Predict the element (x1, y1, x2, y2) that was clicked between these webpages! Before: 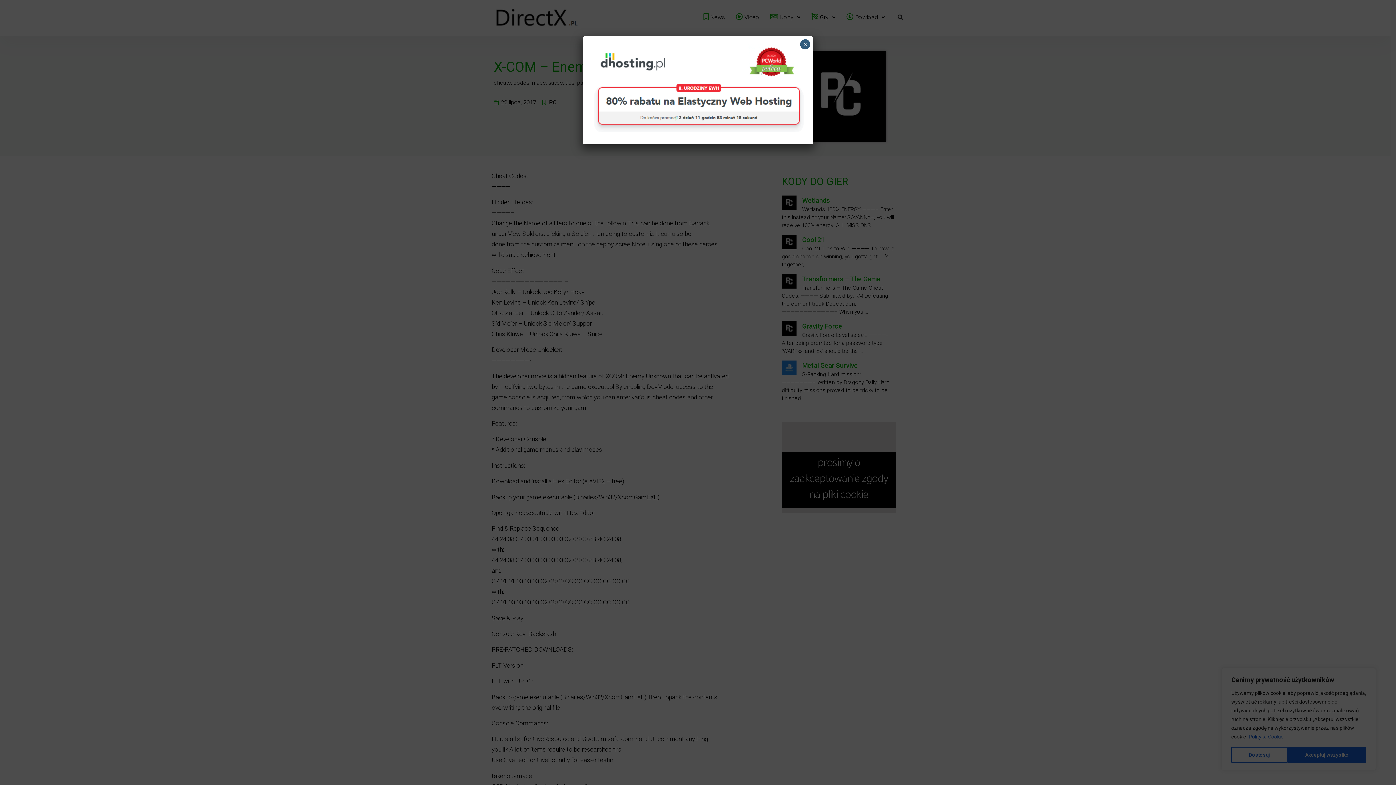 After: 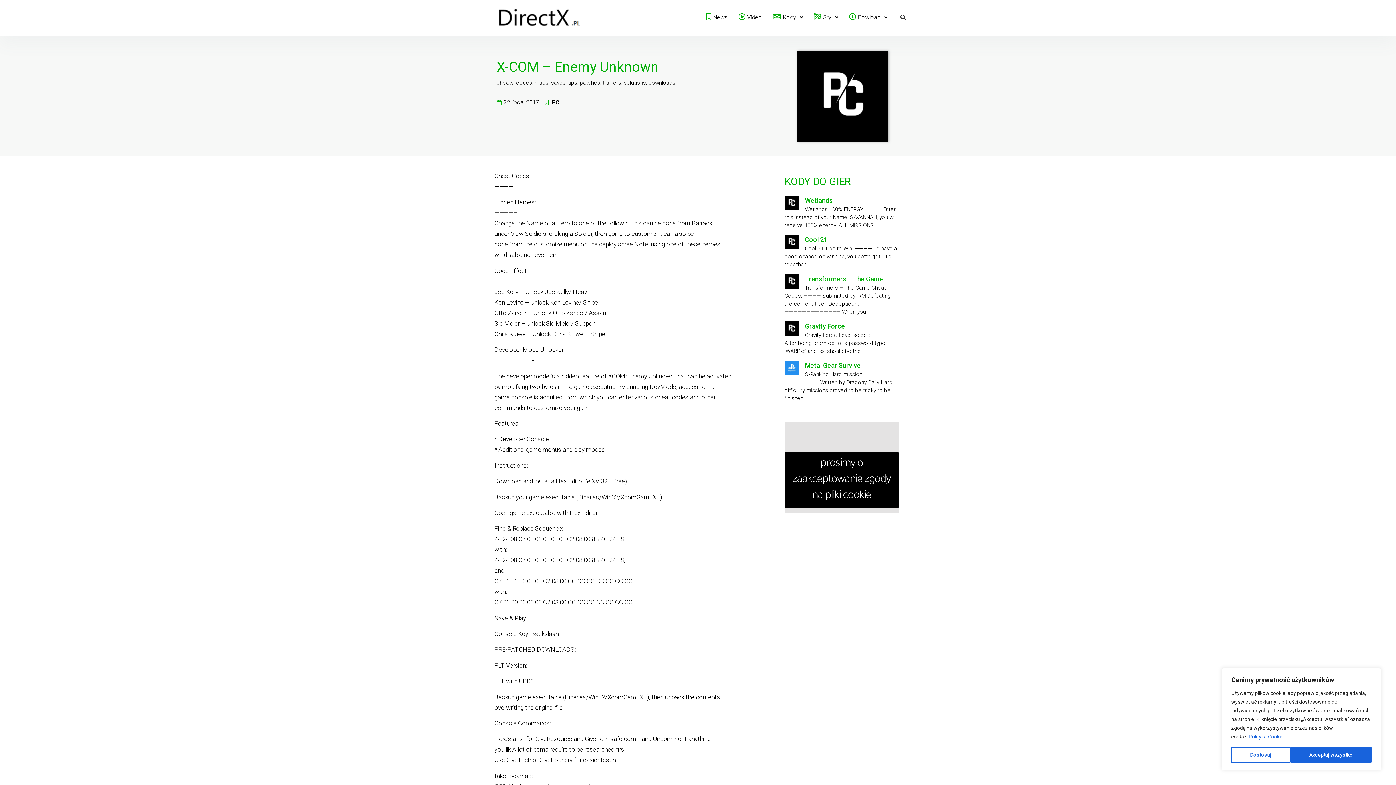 Action: label: Close bbox: (800, 39, 810, 49)